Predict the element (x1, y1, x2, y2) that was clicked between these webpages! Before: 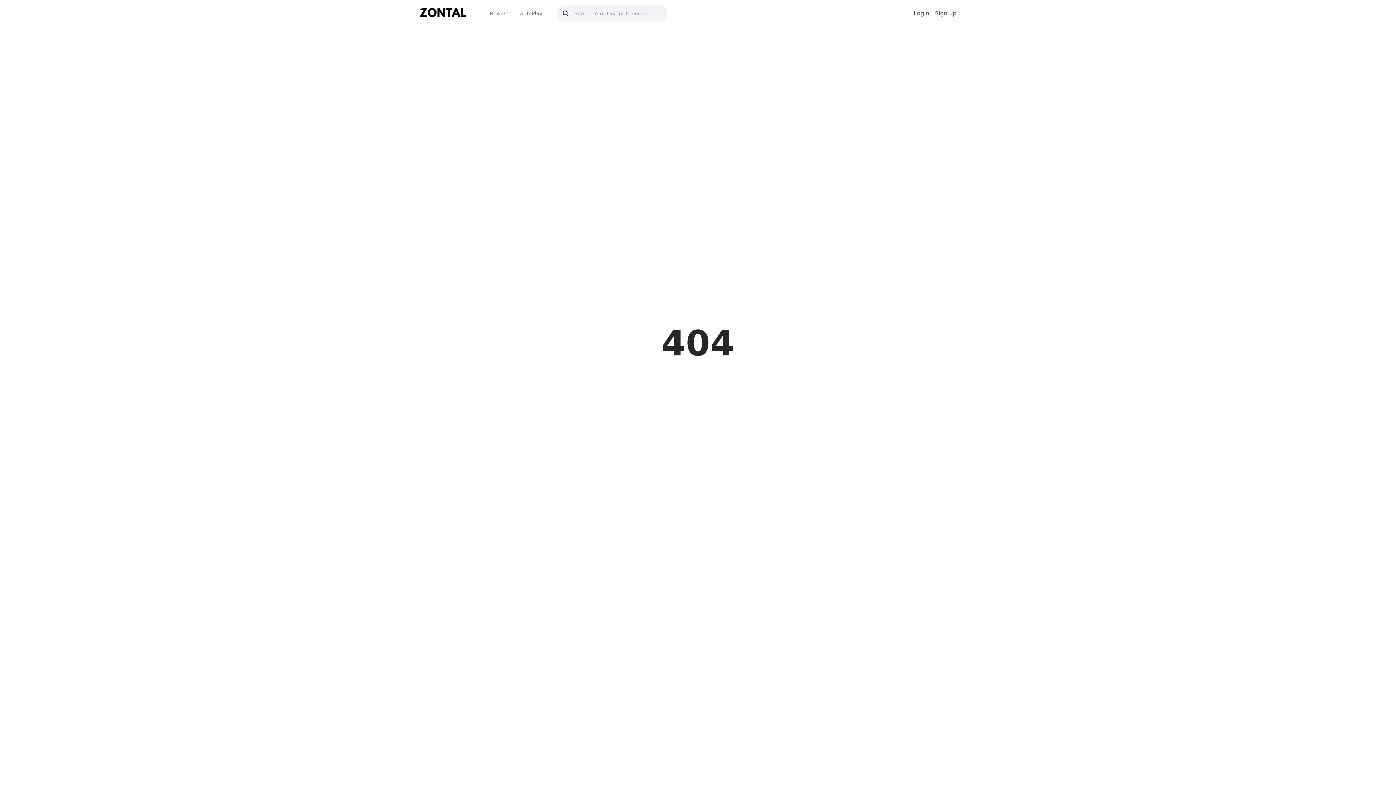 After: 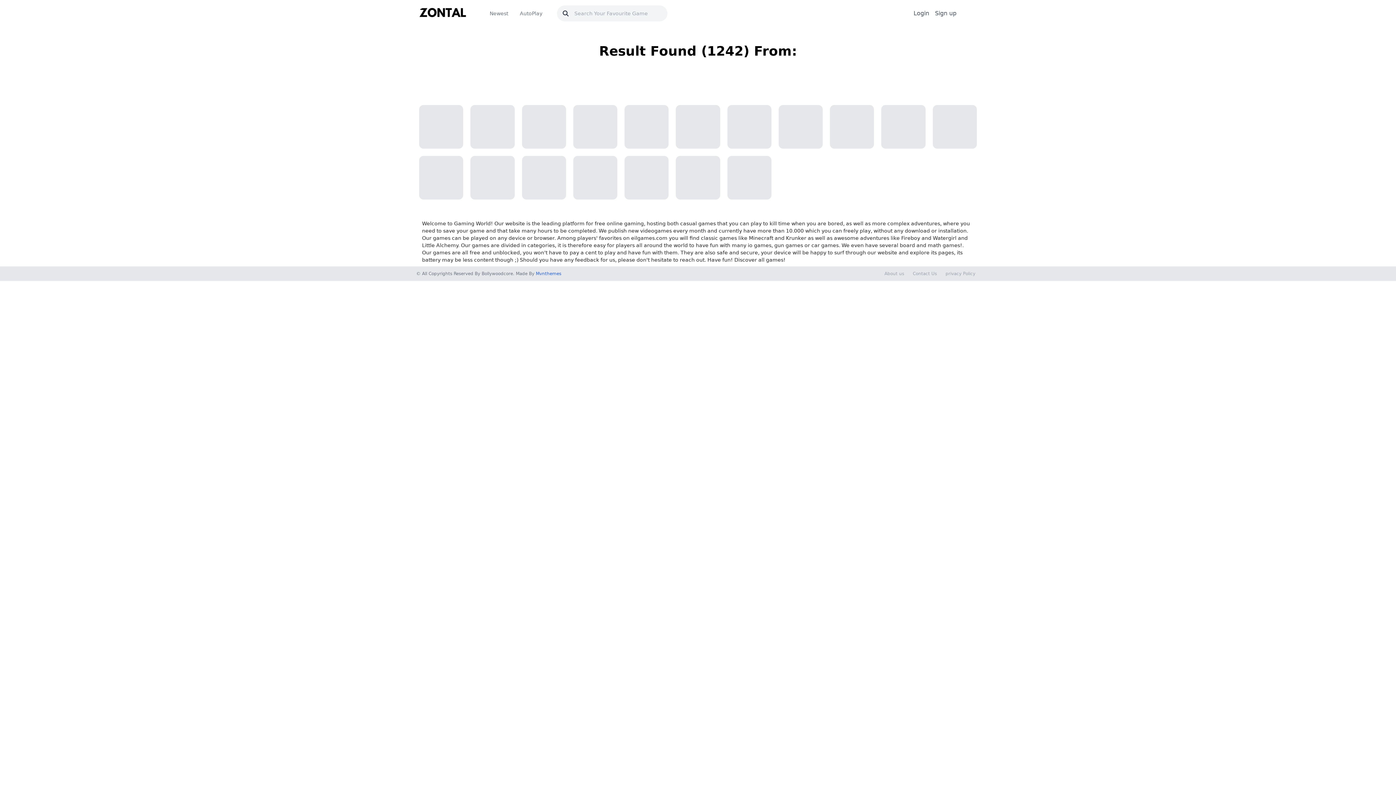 Action: bbox: (557, 9, 574, 16)